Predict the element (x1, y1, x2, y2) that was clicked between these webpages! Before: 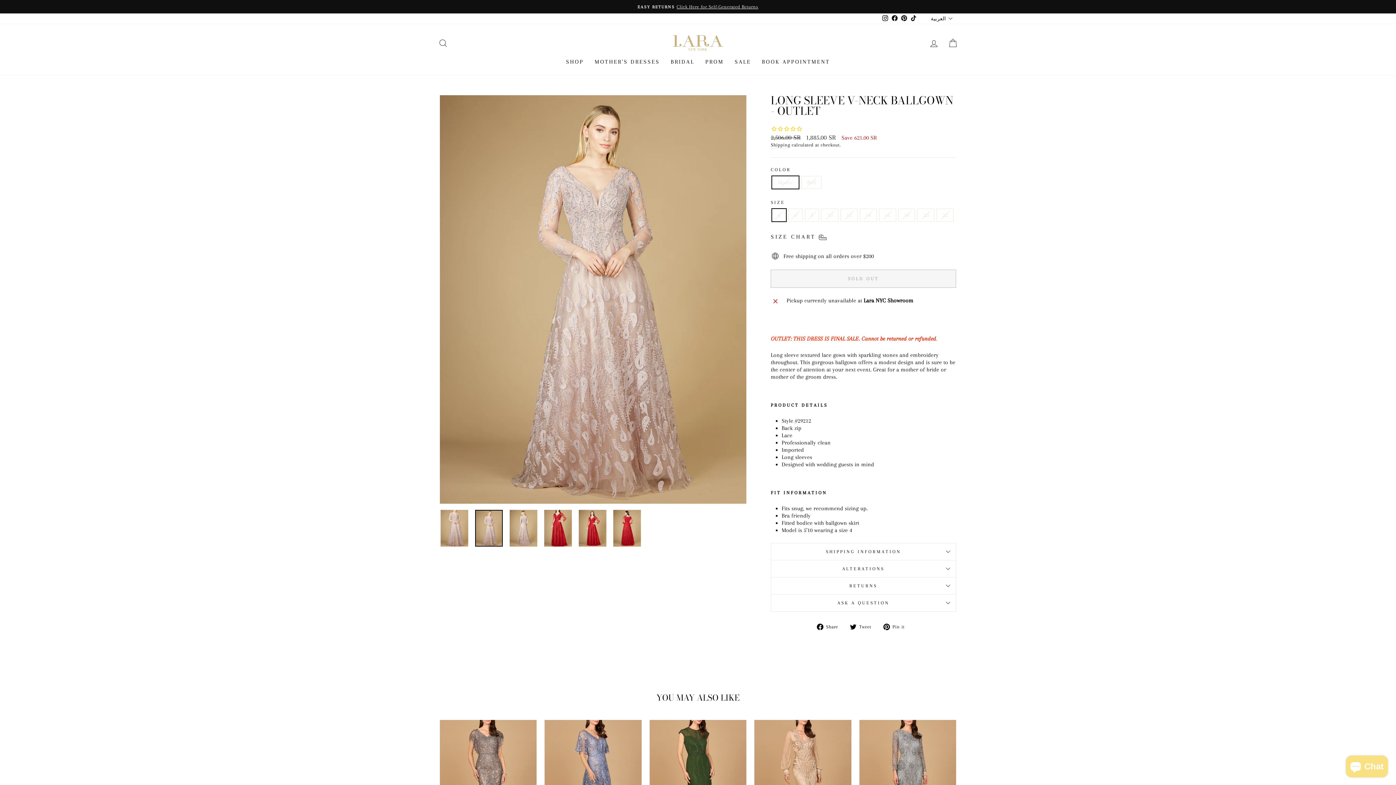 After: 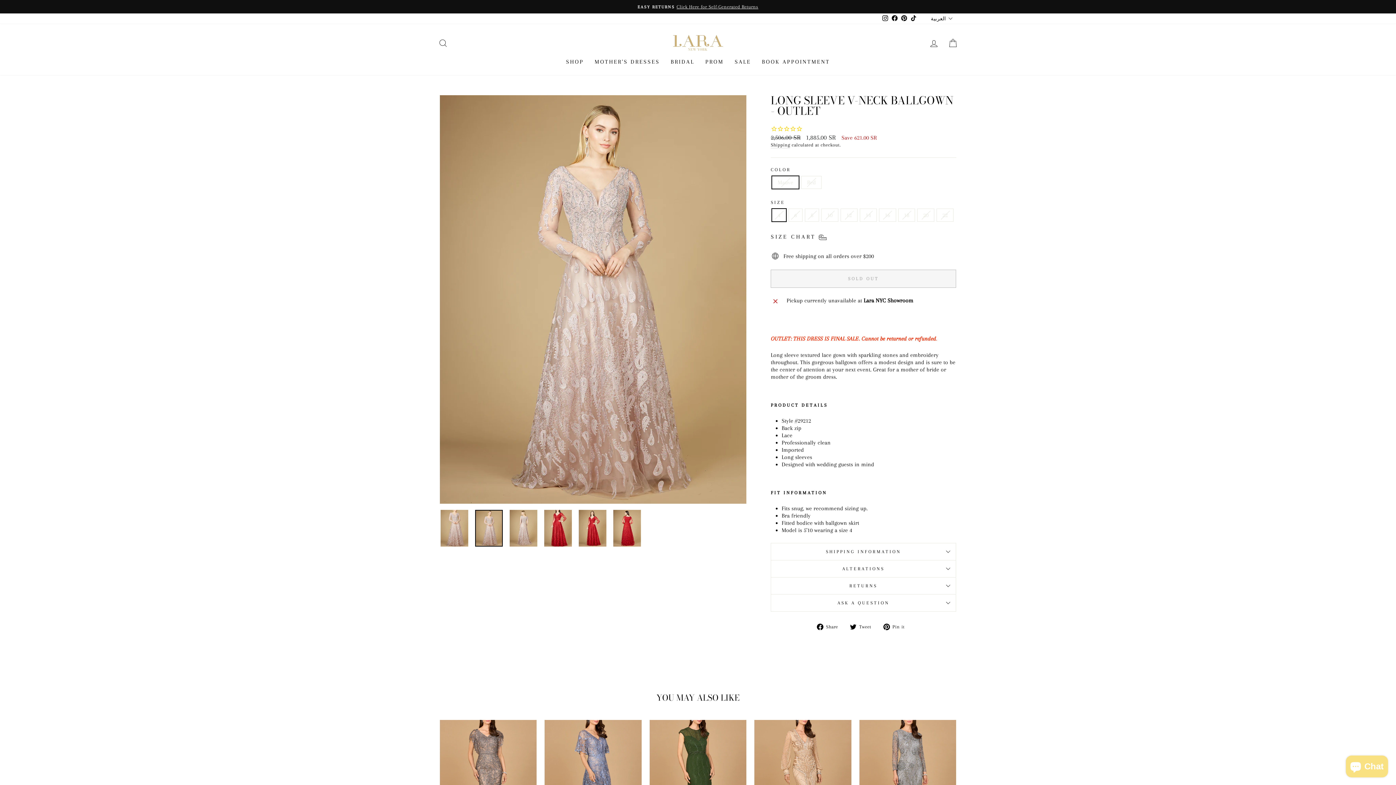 Action: bbox: (475, 510, 502, 547)